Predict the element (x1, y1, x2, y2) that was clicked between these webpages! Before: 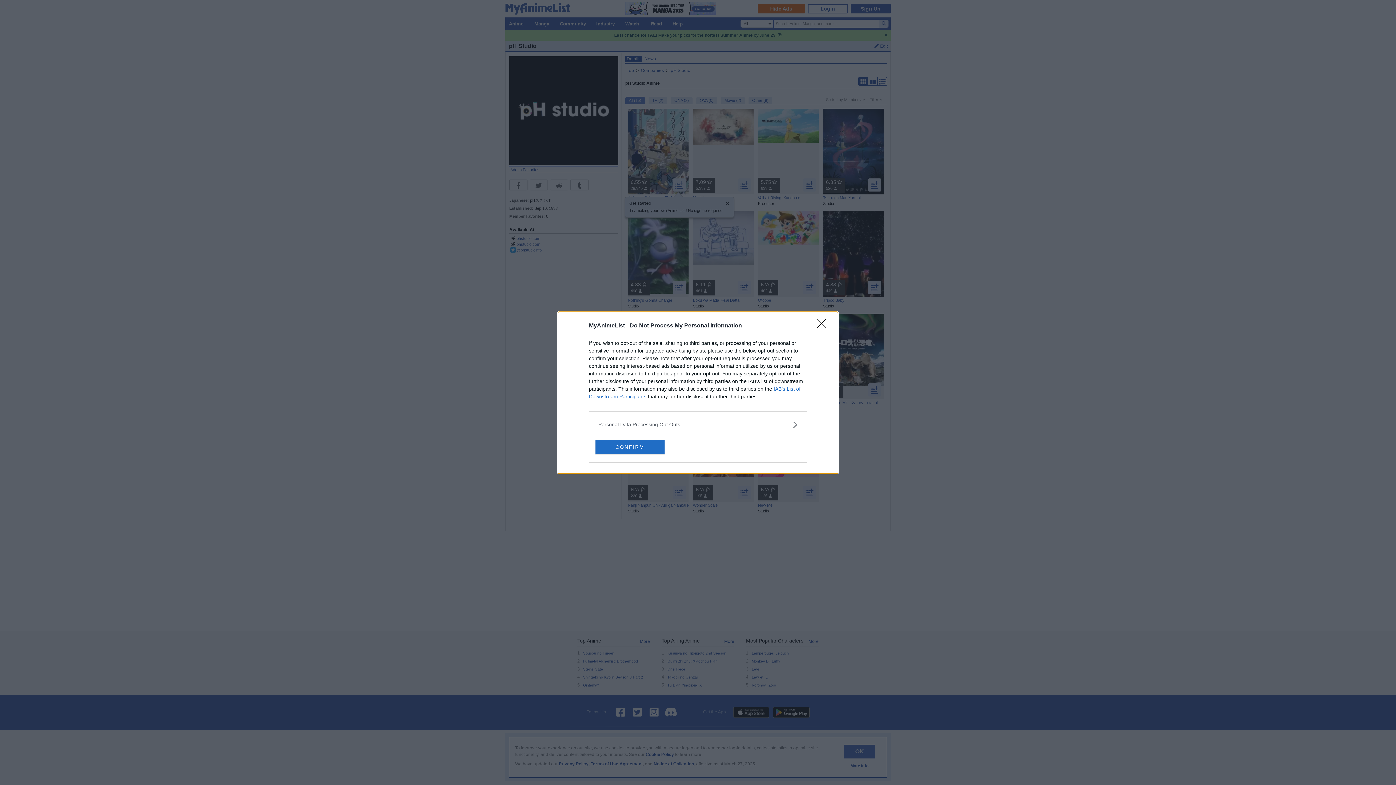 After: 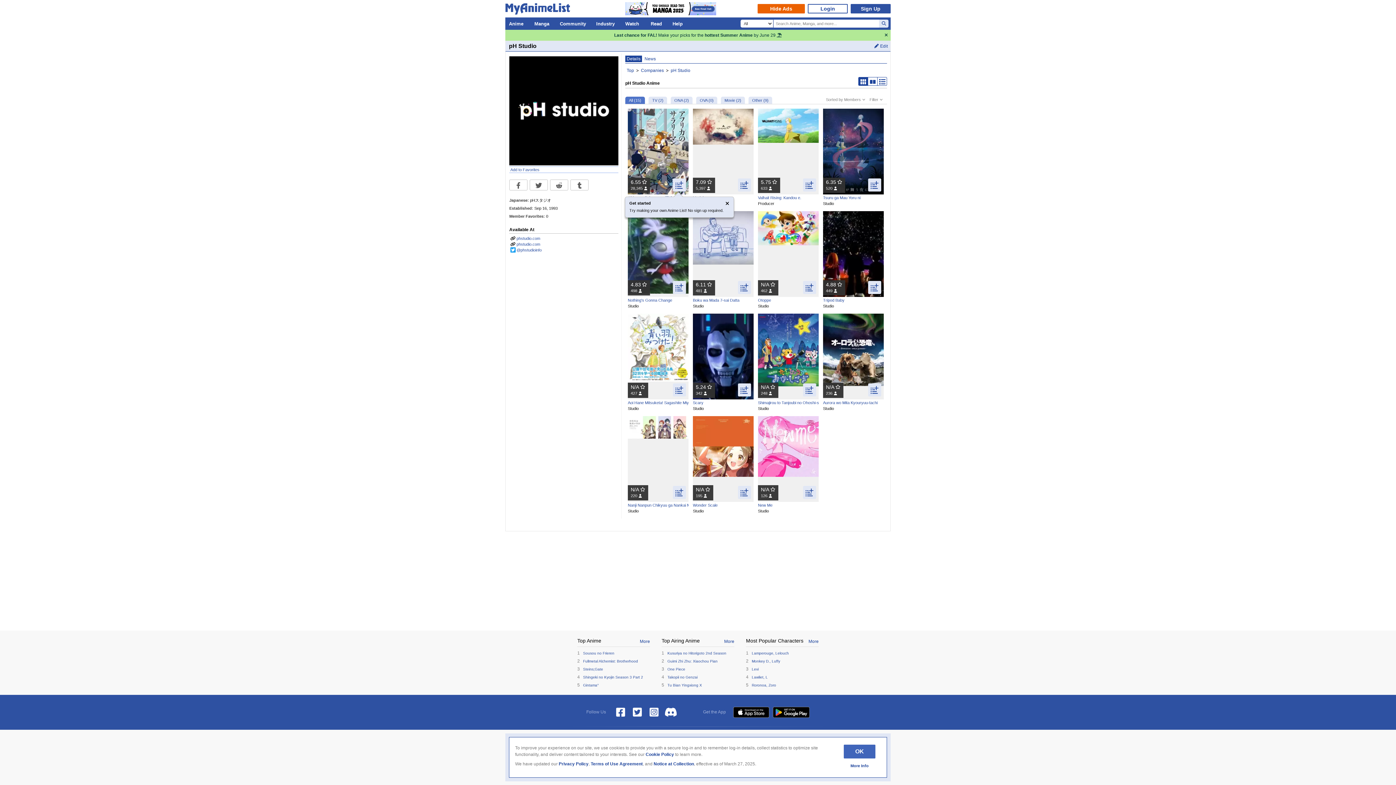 Action: label: CONFIRM bbox: (595, 439, 664, 454)